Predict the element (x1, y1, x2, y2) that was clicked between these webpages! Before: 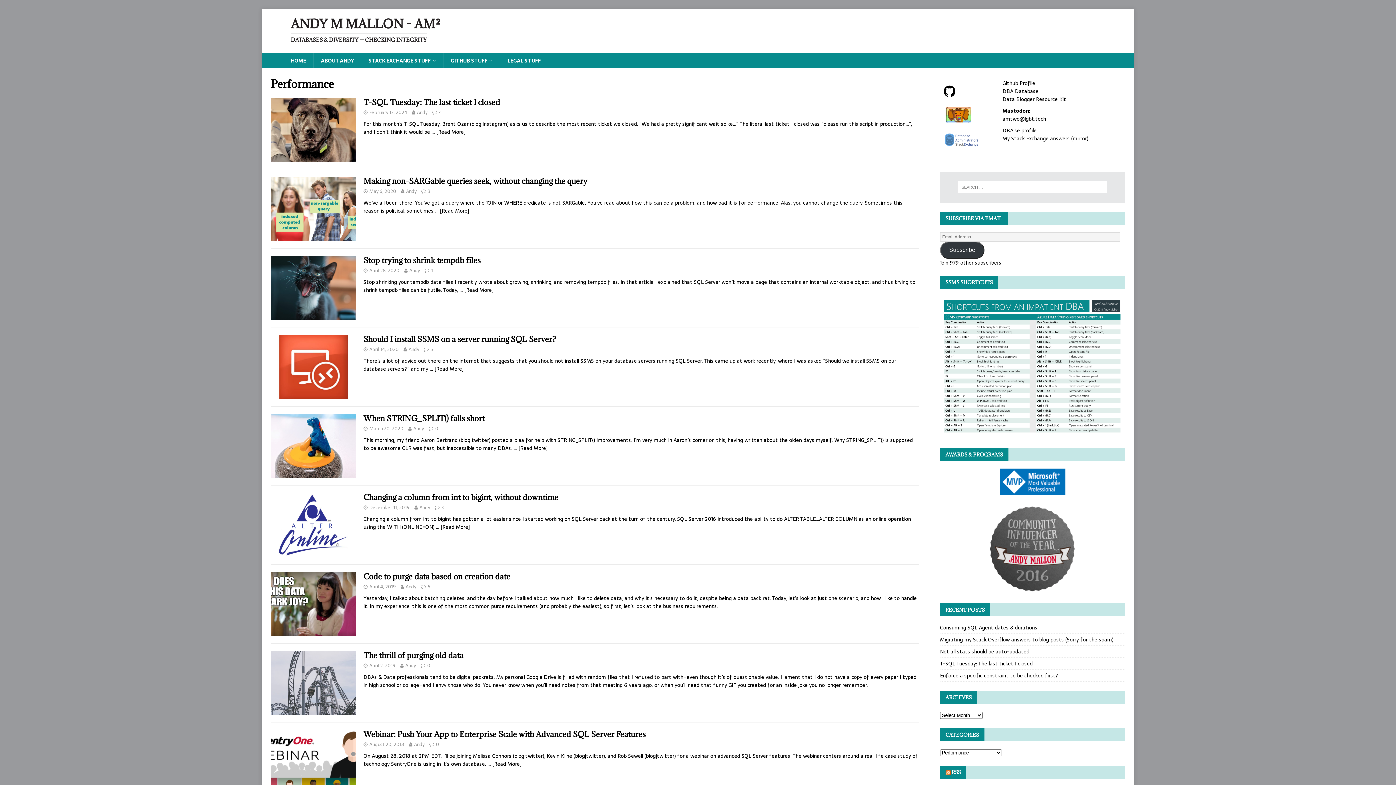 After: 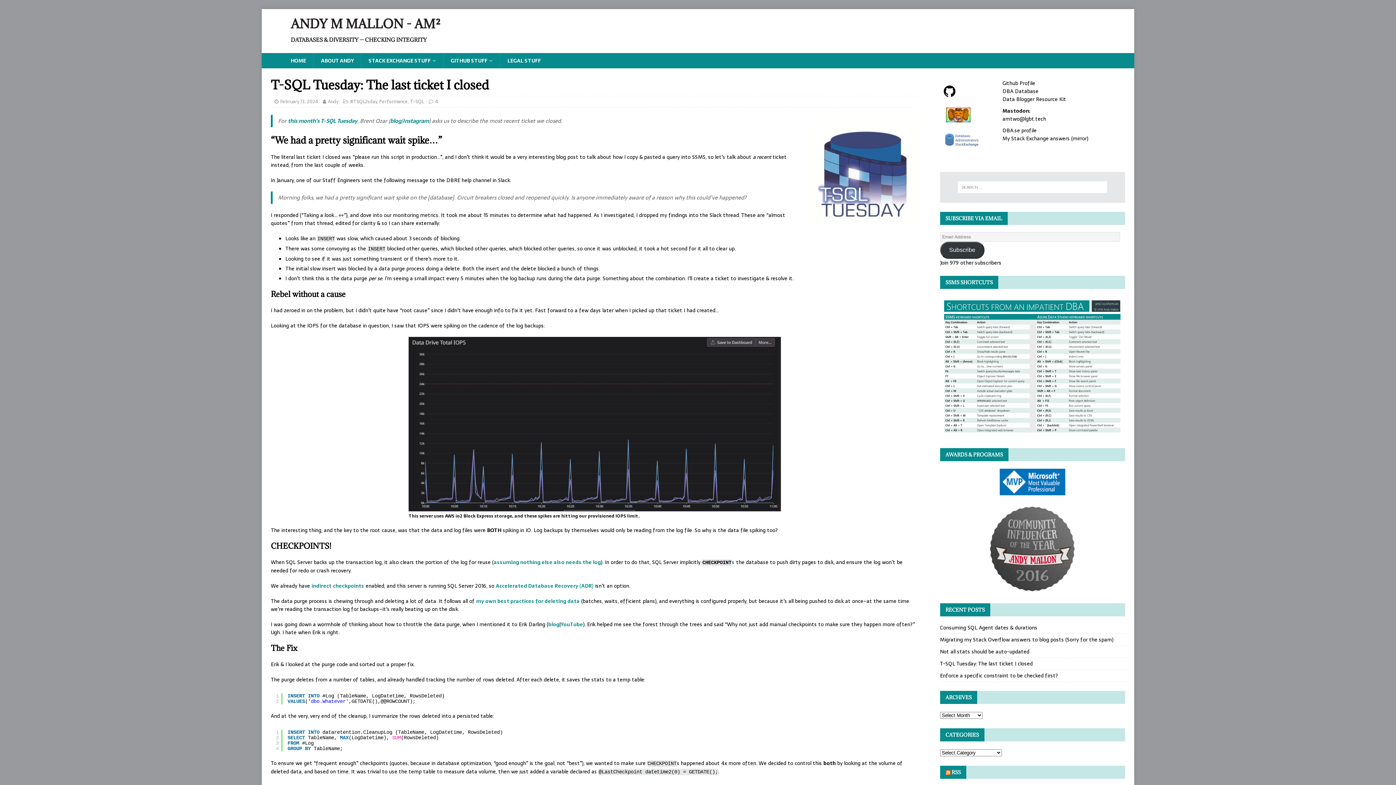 Action: bbox: (363, 97, 500, 107) label: T-SQL Tuesday: The last ticket I closed